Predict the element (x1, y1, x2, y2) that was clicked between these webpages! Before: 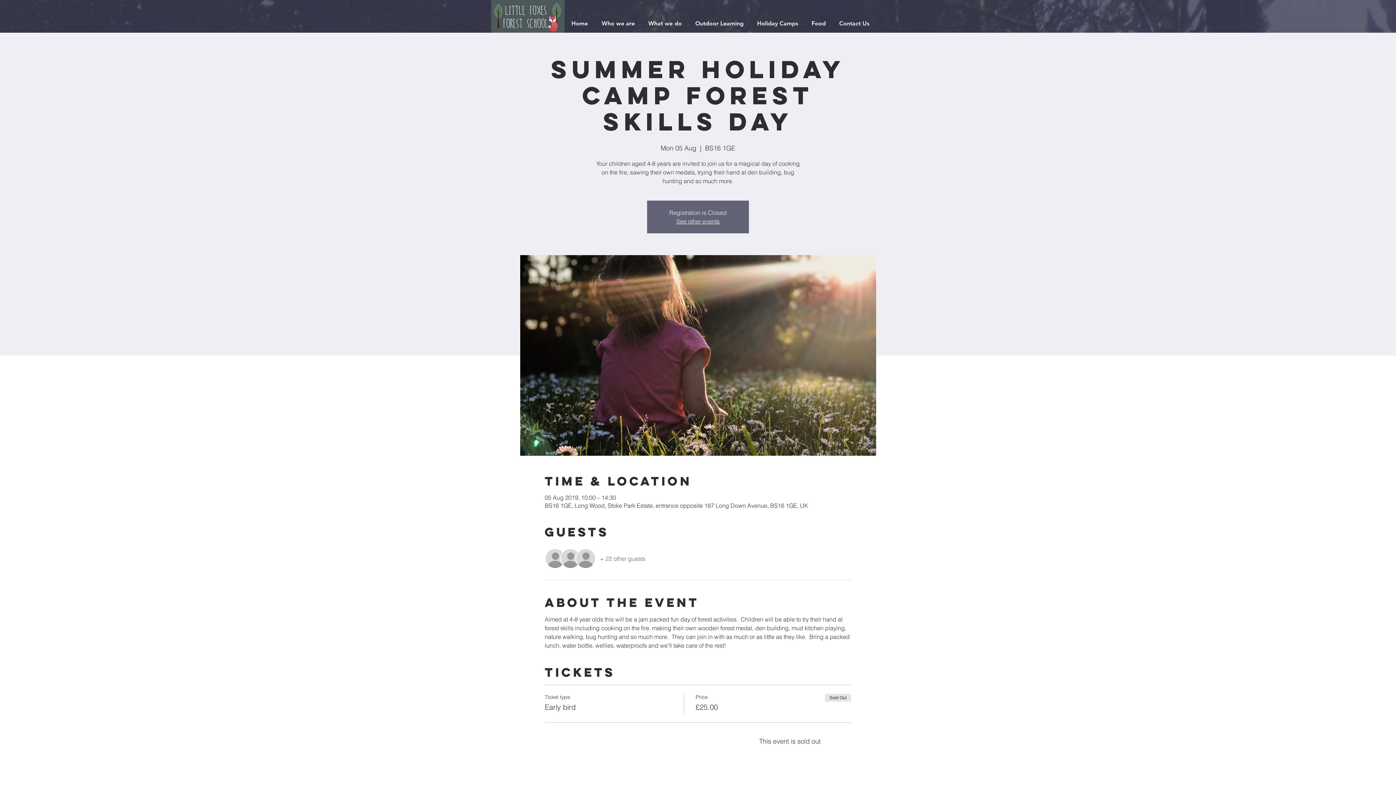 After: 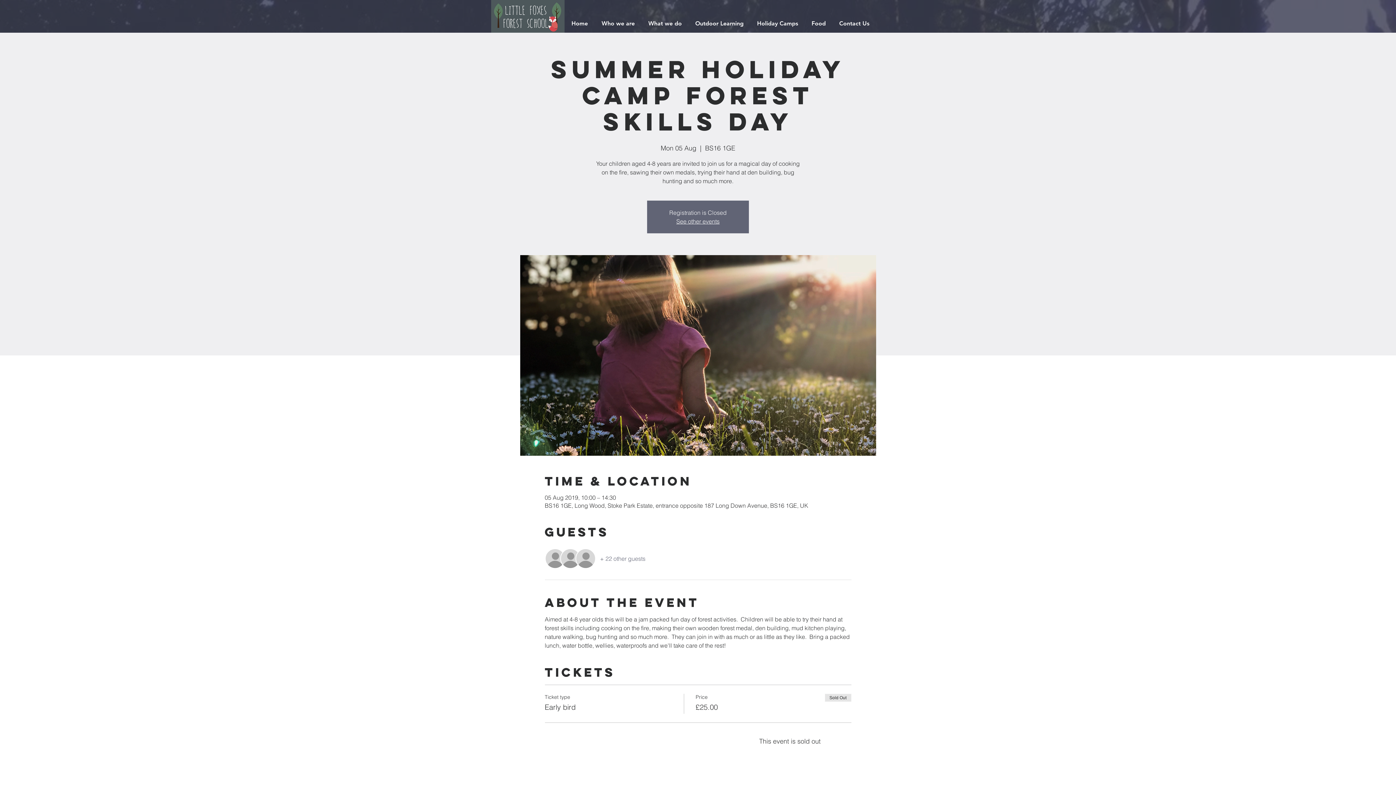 Action: bbox: (688, 14, 750, 32) label: Outdoor Learning